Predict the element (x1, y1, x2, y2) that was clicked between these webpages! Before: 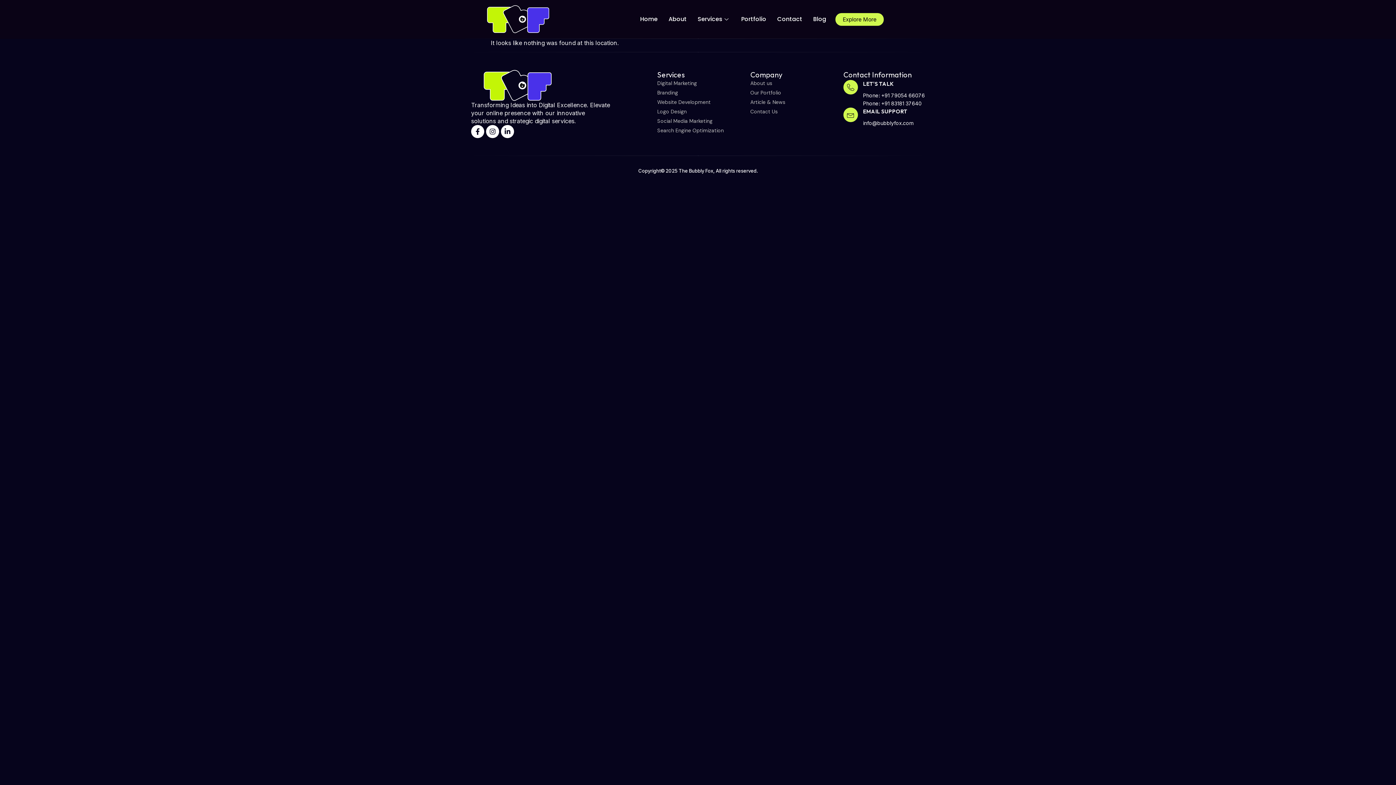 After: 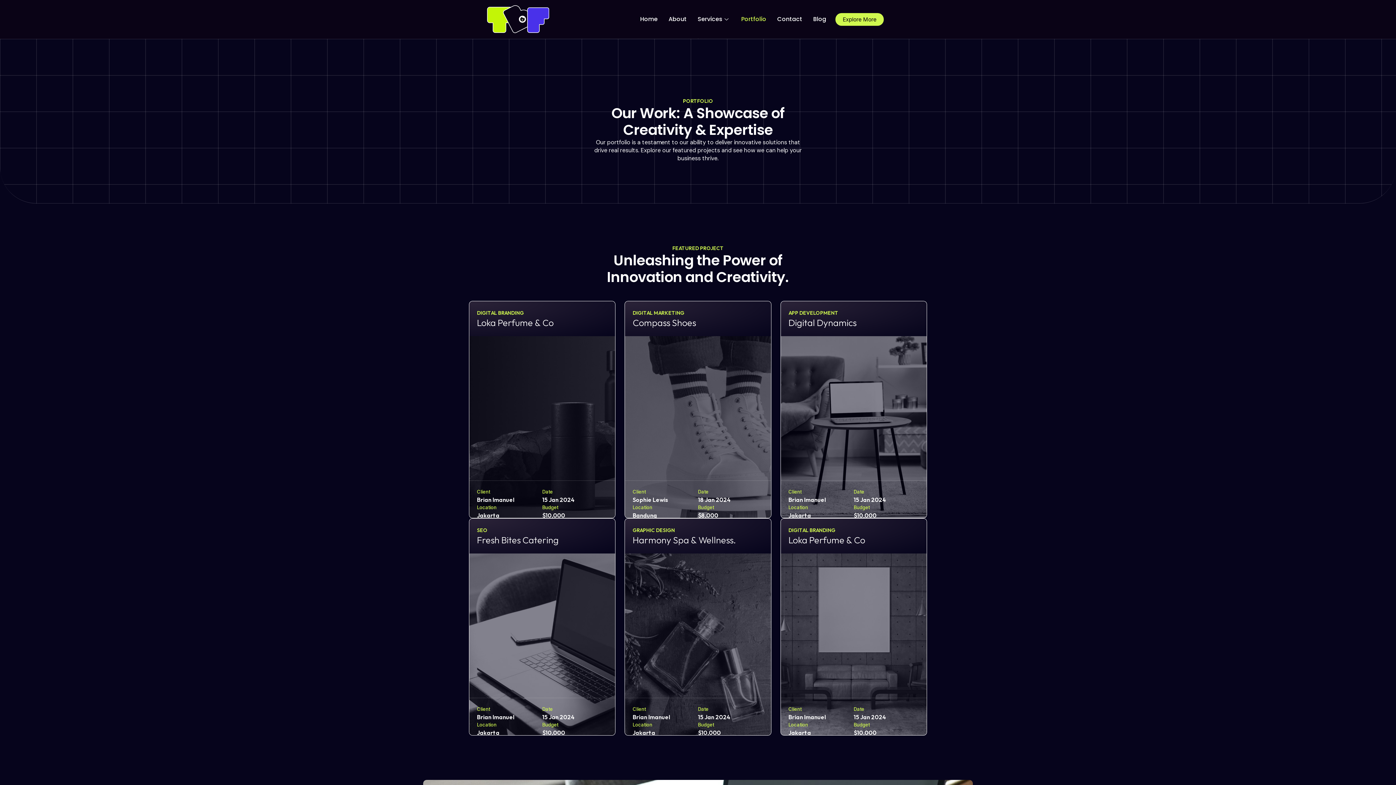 Action: bbox: (750, 89, 832, 96) label: Our Portfolio